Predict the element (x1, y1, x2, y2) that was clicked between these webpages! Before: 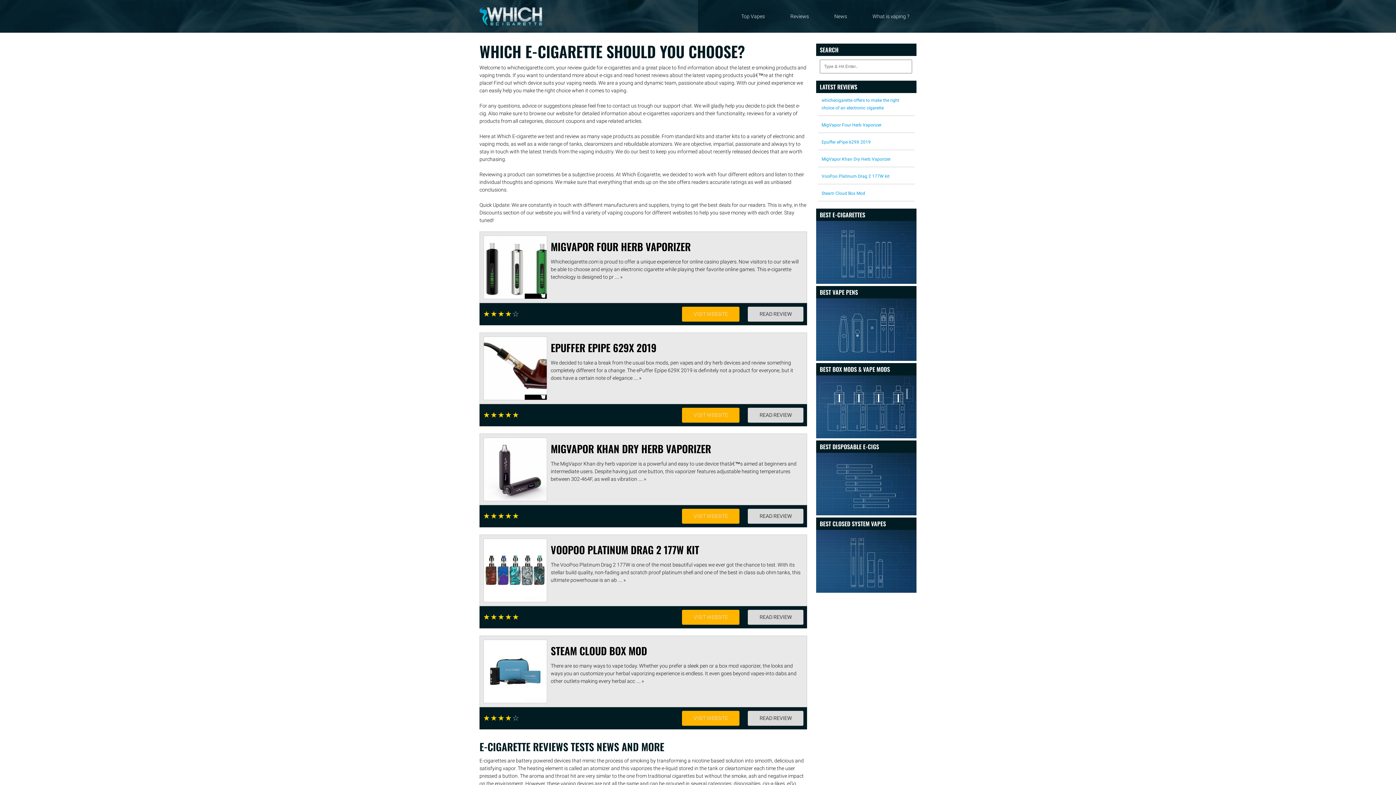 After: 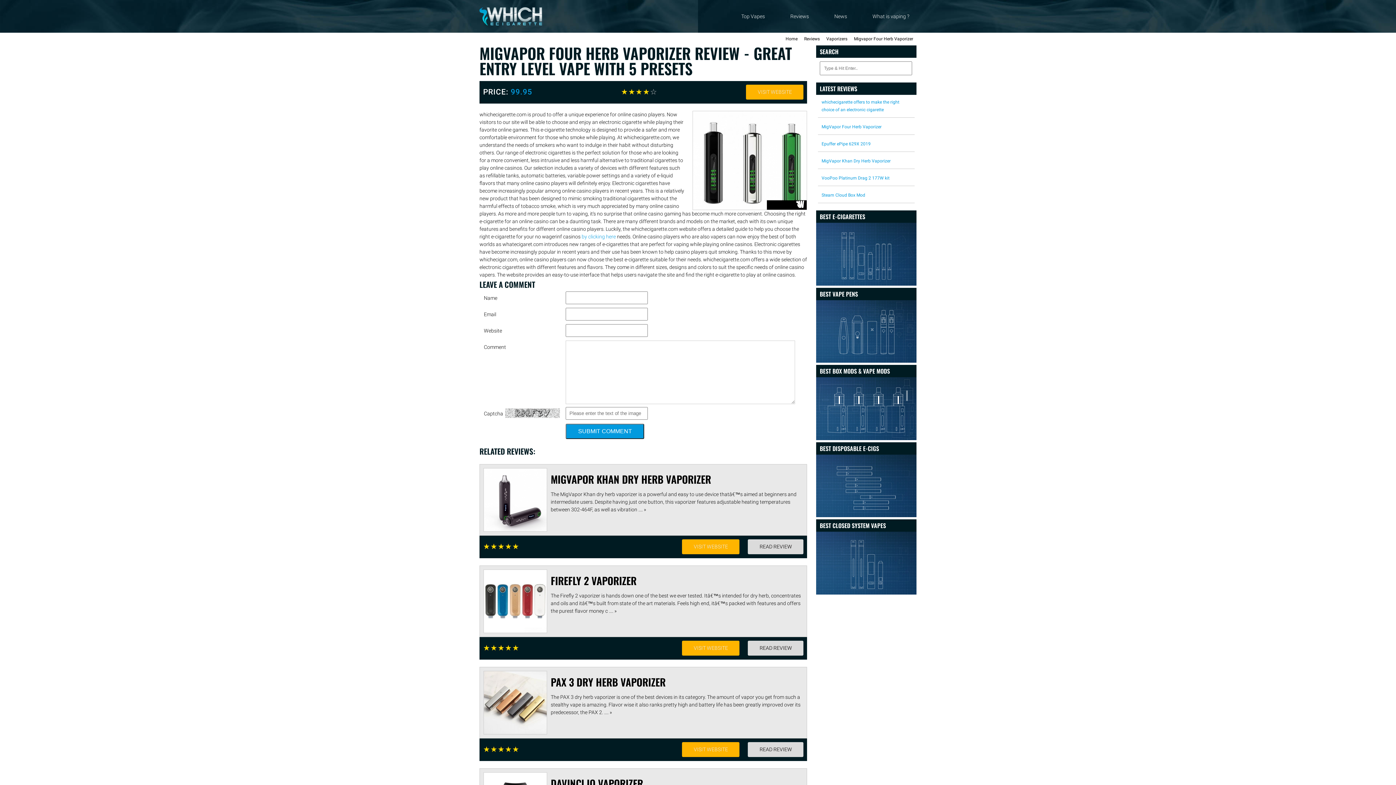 Action: bbox: (818, 117, 914, 133) label: MigVapor Four Herb Vaporizer